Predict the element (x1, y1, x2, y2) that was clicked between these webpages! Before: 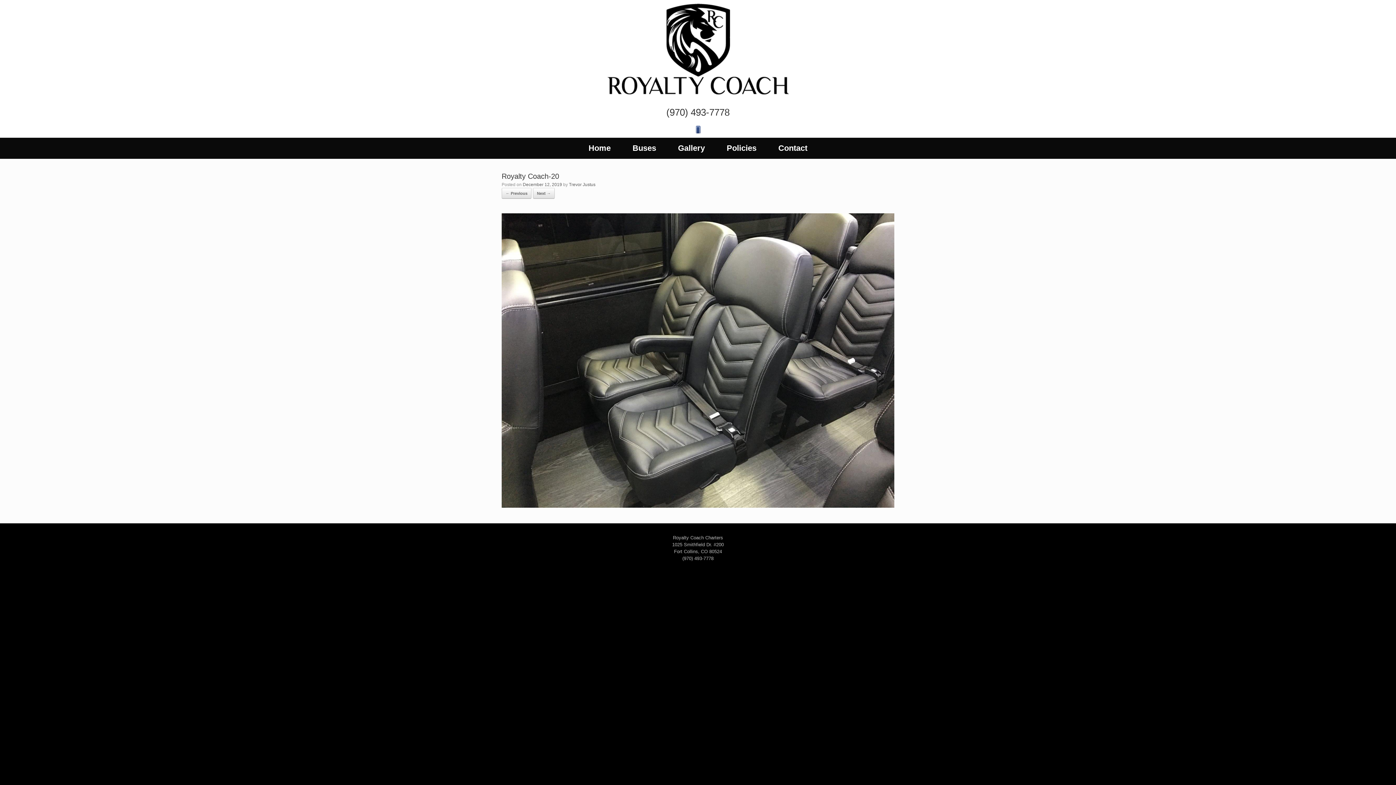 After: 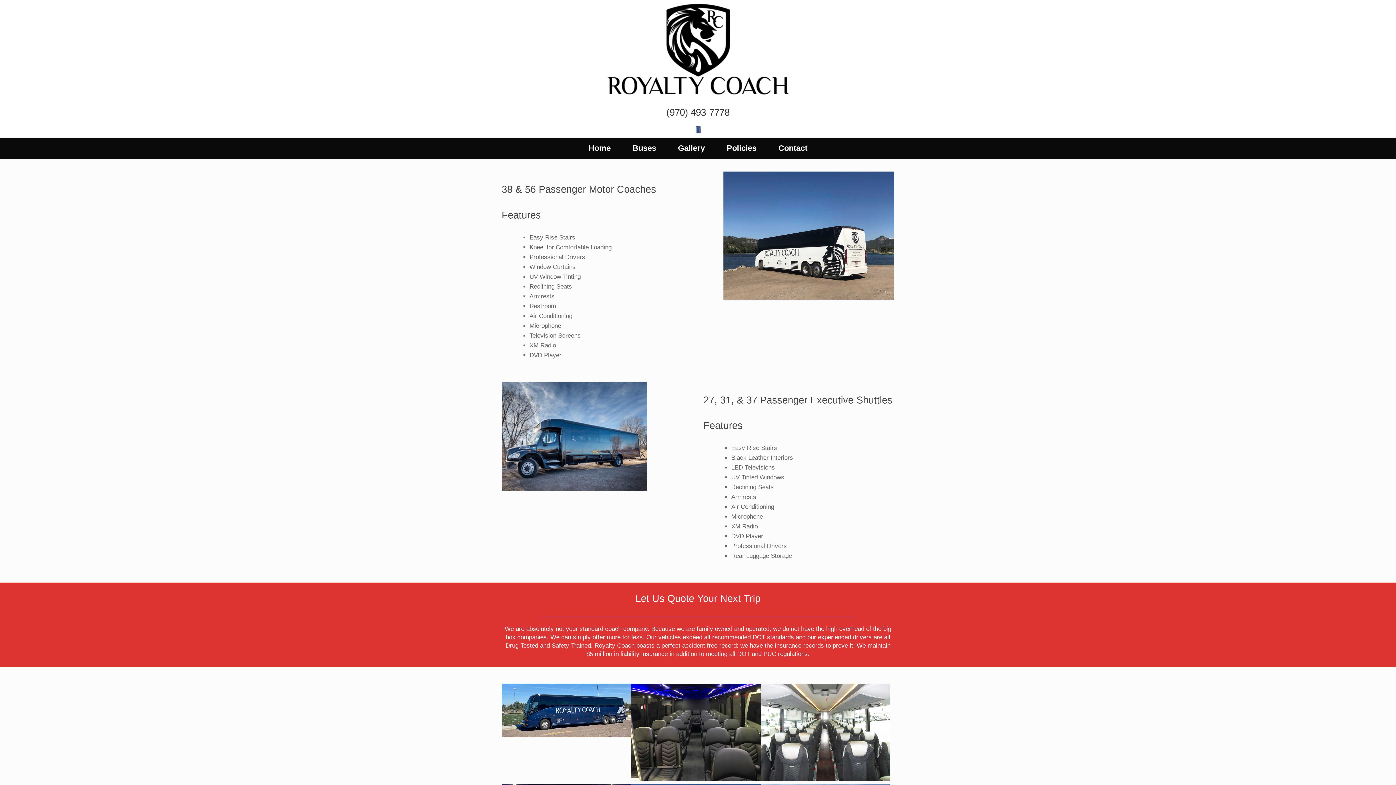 Action: bbox: (621, 137, 667, 159) label: Buses